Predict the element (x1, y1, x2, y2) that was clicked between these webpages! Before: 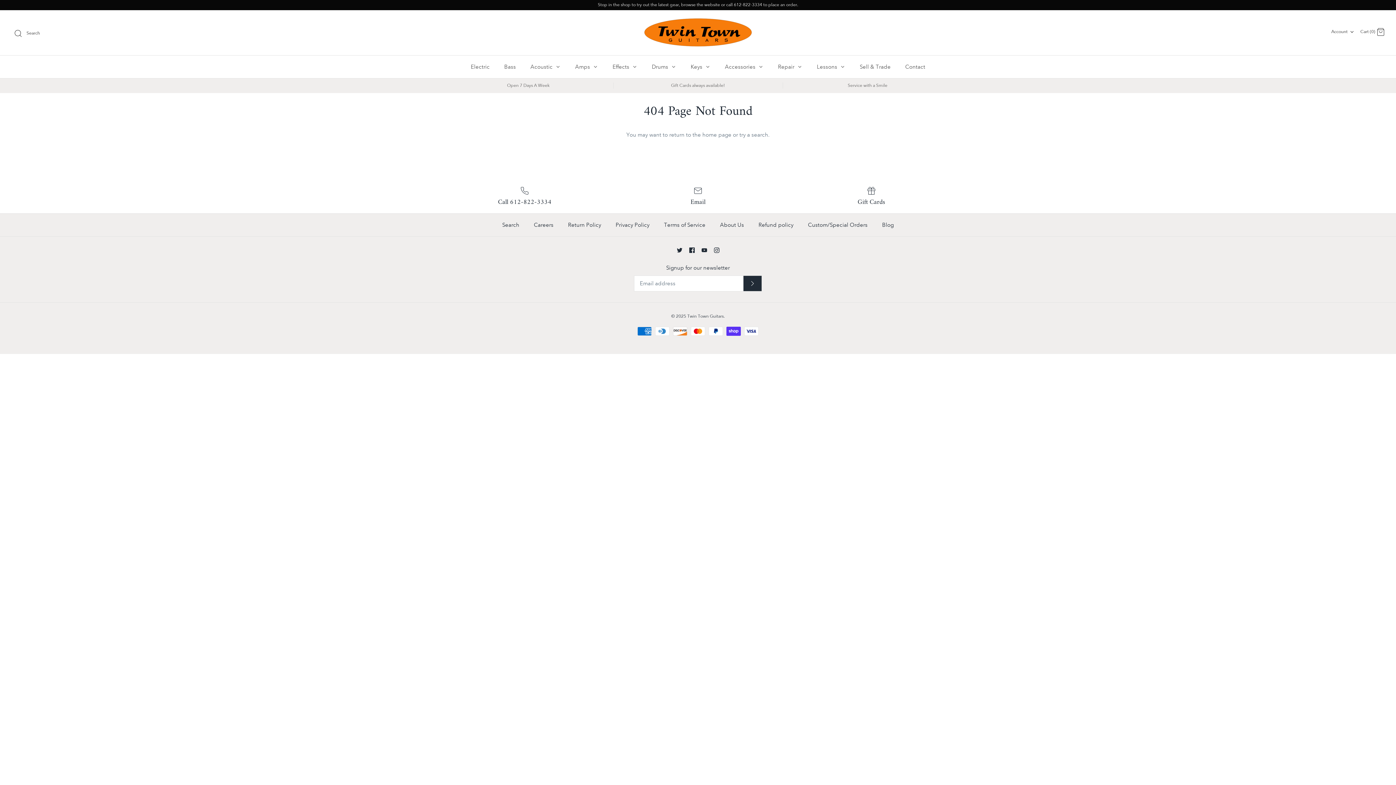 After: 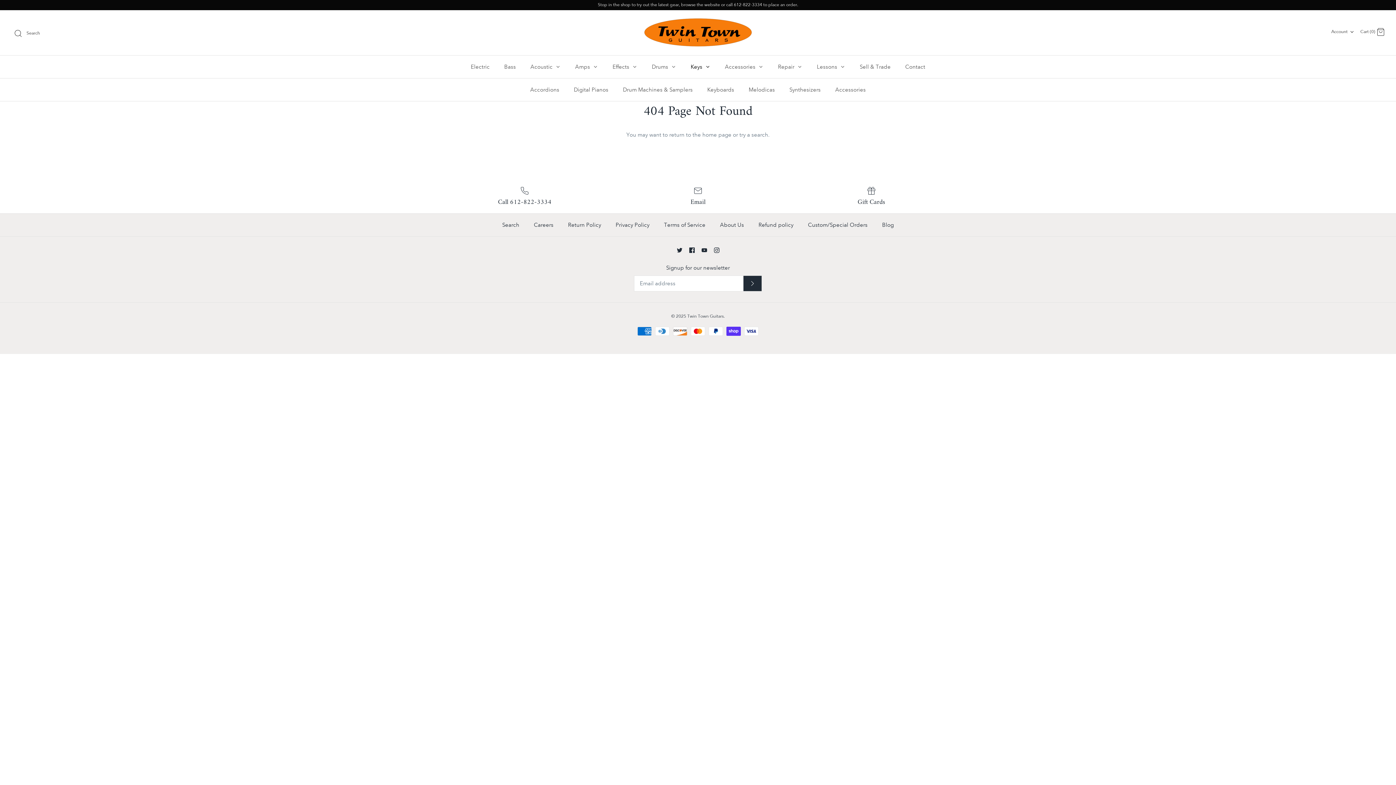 Action: bbox: (684, 55, 717, 78) label: Keys 